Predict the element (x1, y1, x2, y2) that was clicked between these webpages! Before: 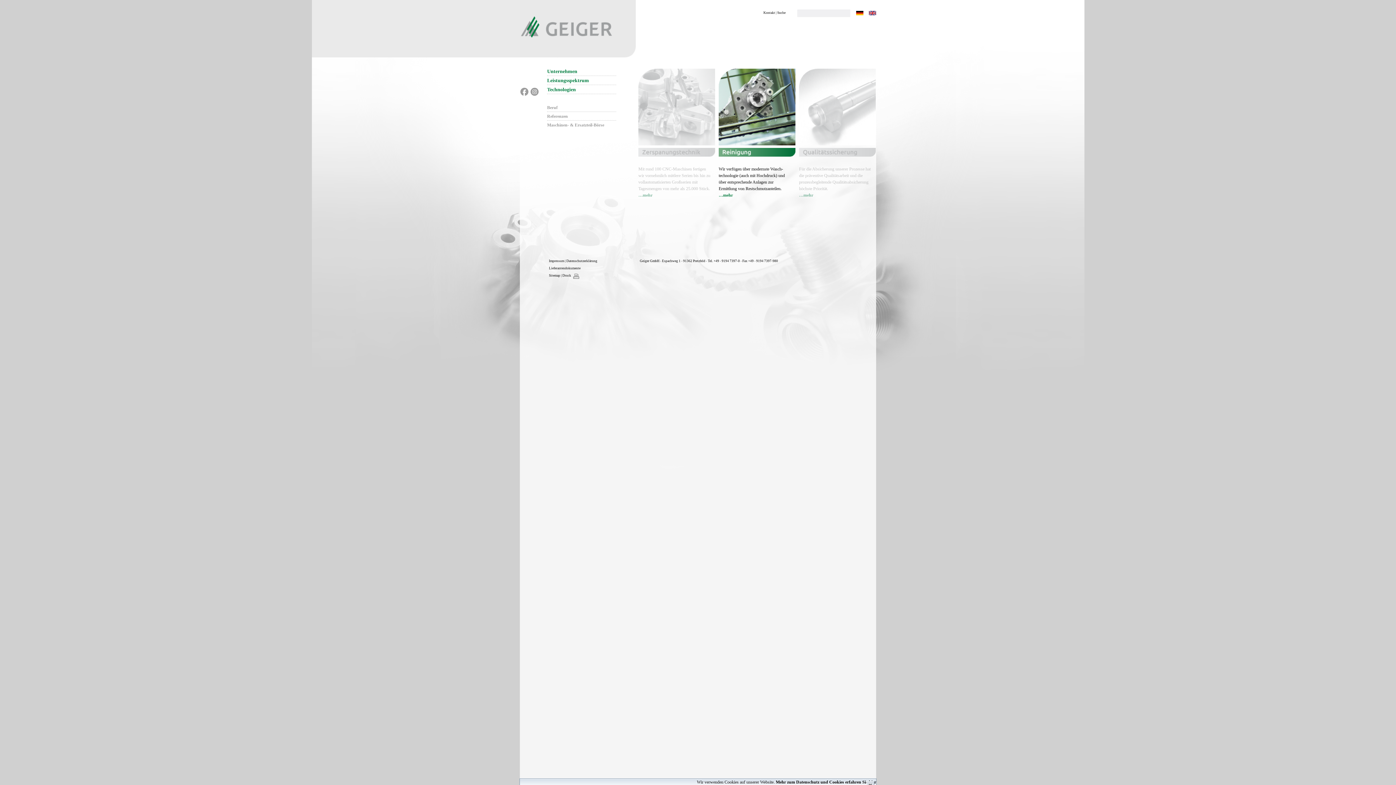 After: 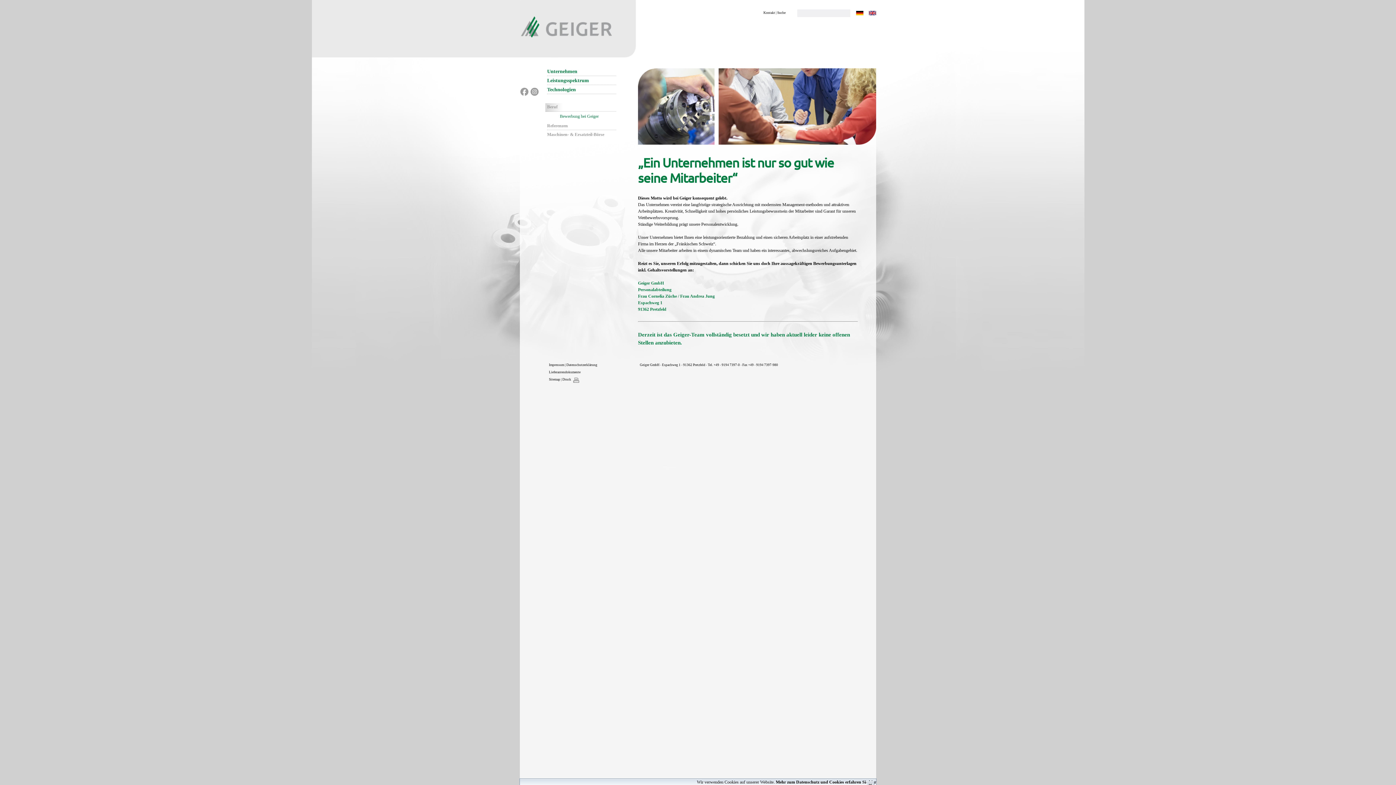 Action: bbox: (547, 105, 557, 110) label: Beruf